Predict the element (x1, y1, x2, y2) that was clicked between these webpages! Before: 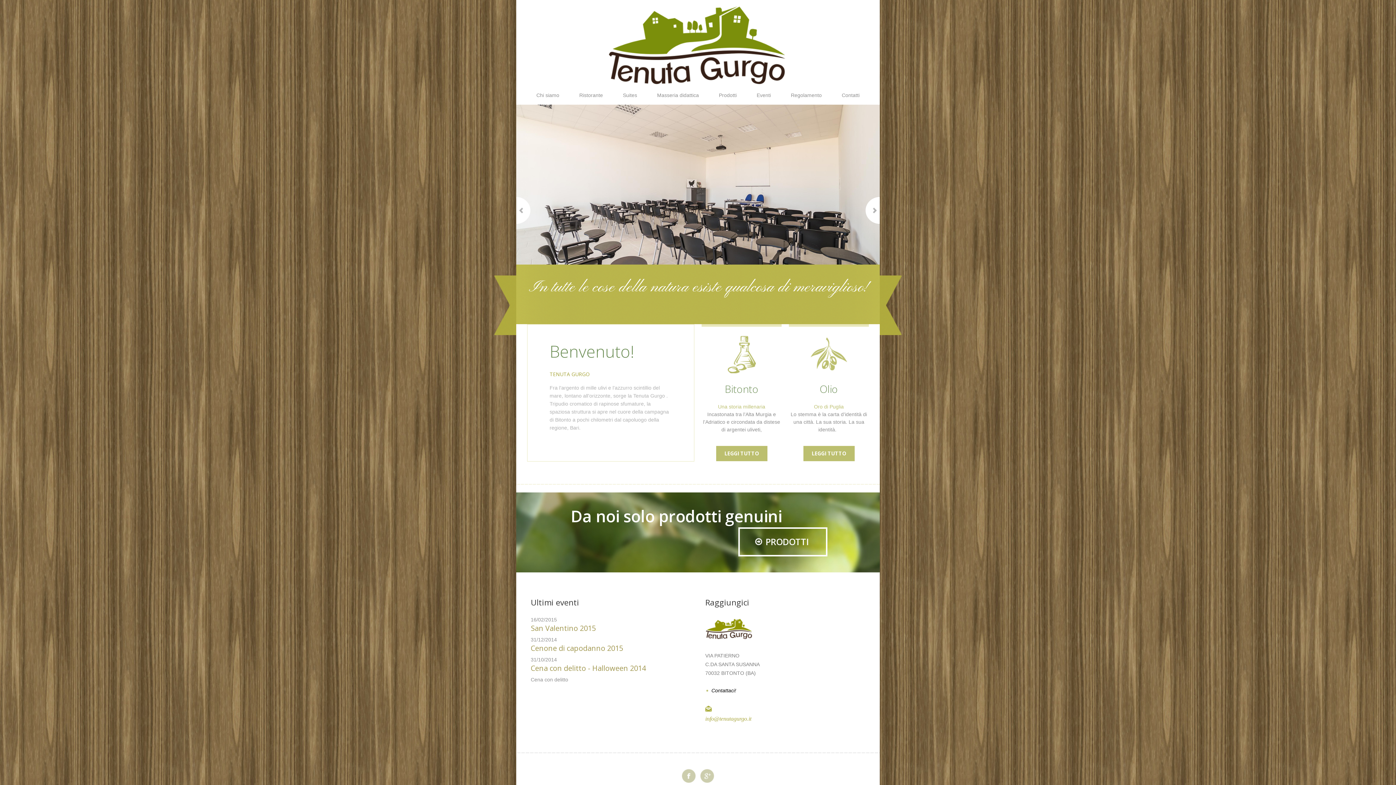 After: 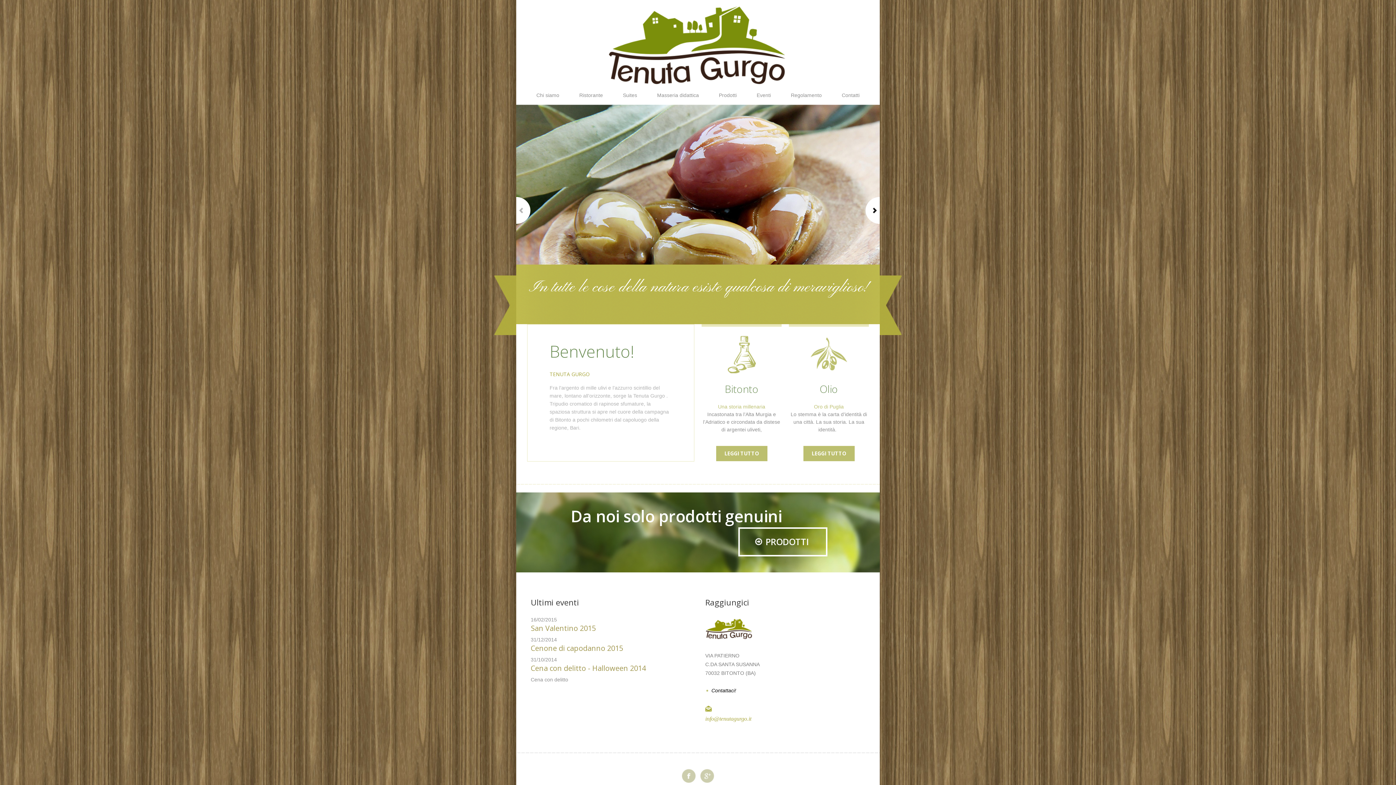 Action: bbox: (865, 197, 880, 224)